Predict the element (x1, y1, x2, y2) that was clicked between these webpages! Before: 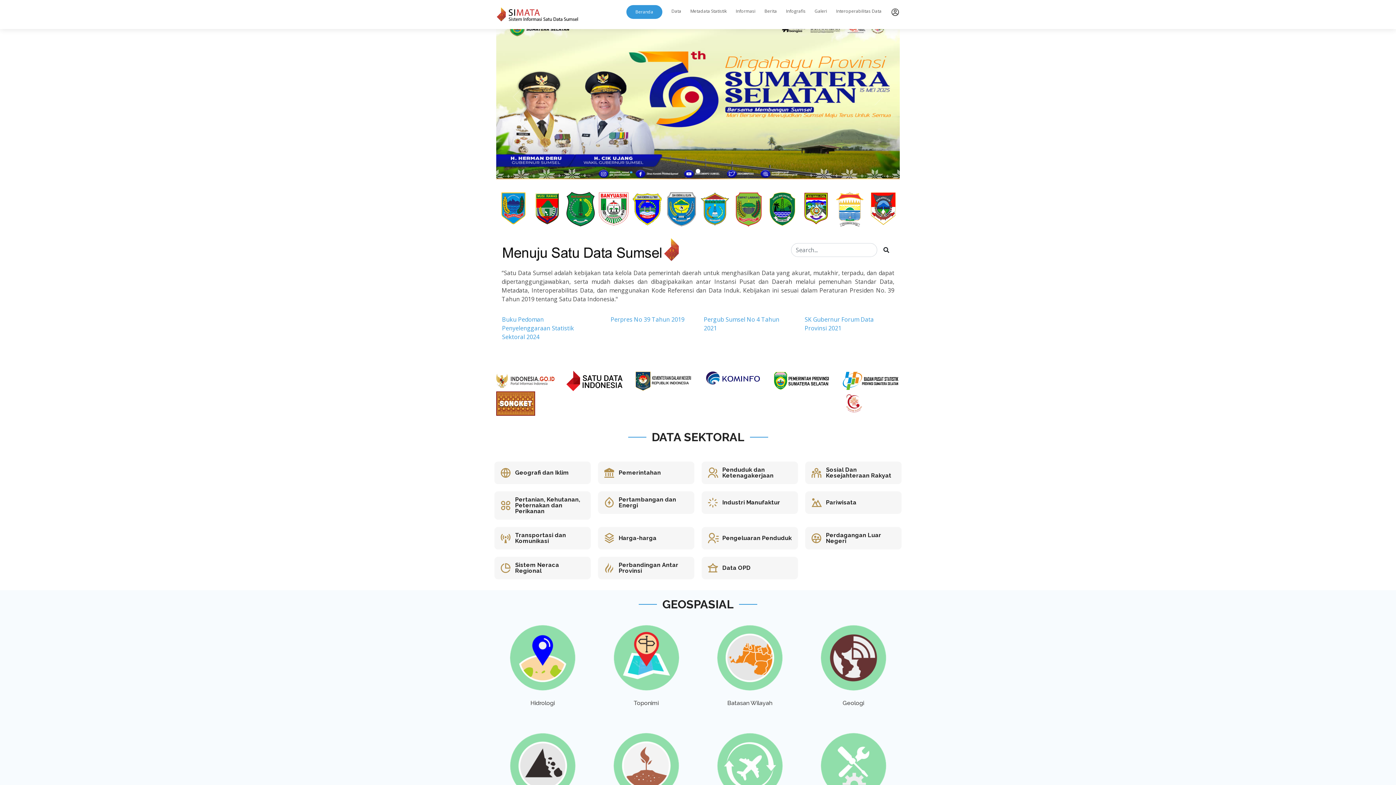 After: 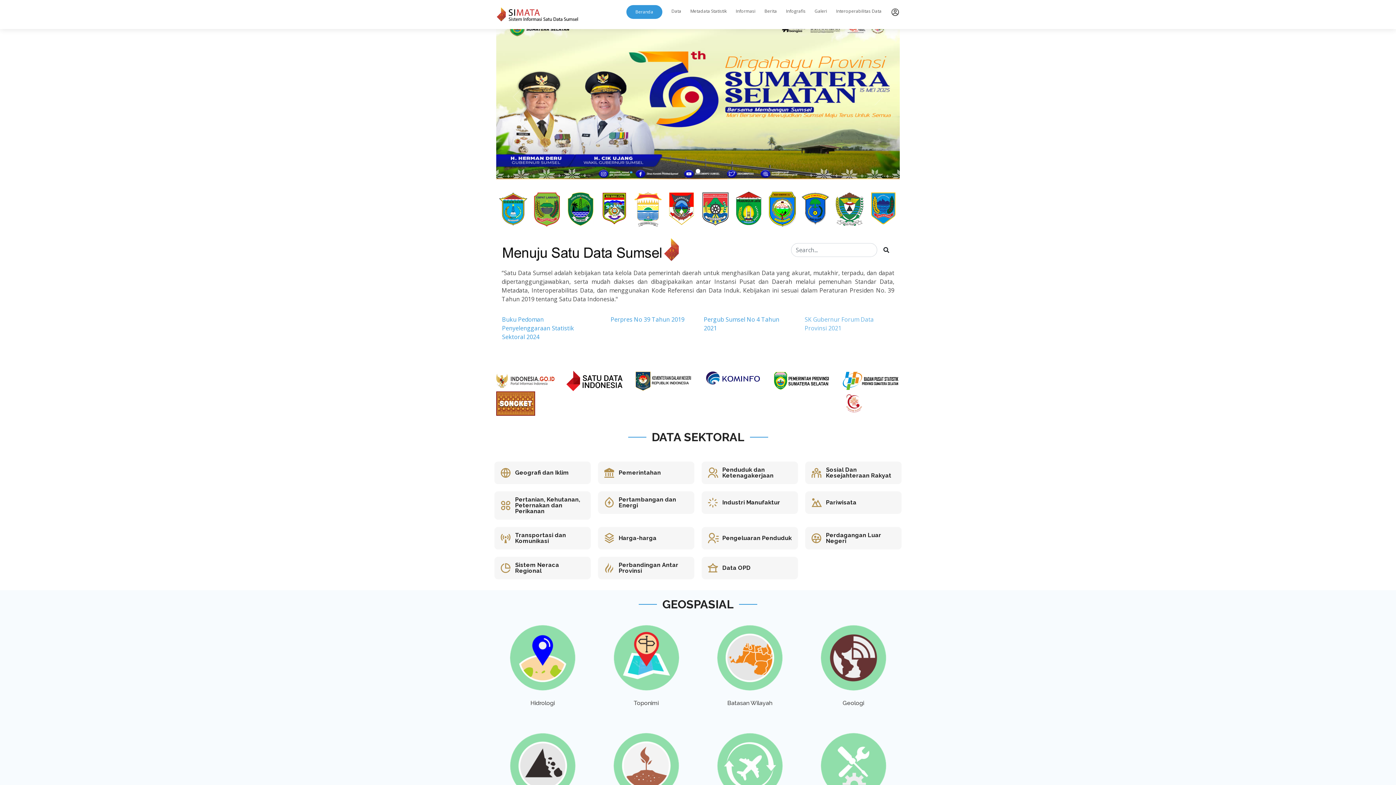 Action: bbox: (804, 315, 894, 341) label: SK Gubernur Forum Data Provinsi 2021